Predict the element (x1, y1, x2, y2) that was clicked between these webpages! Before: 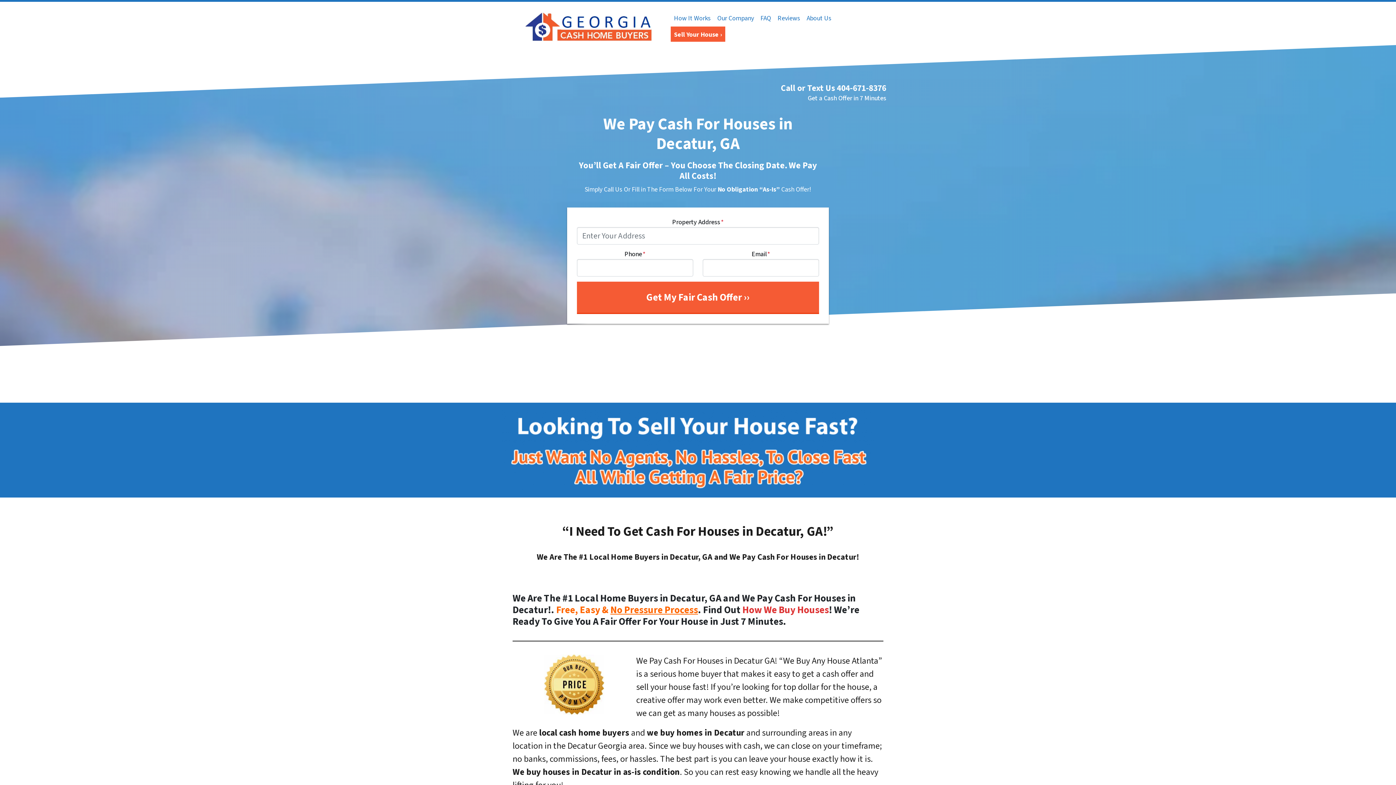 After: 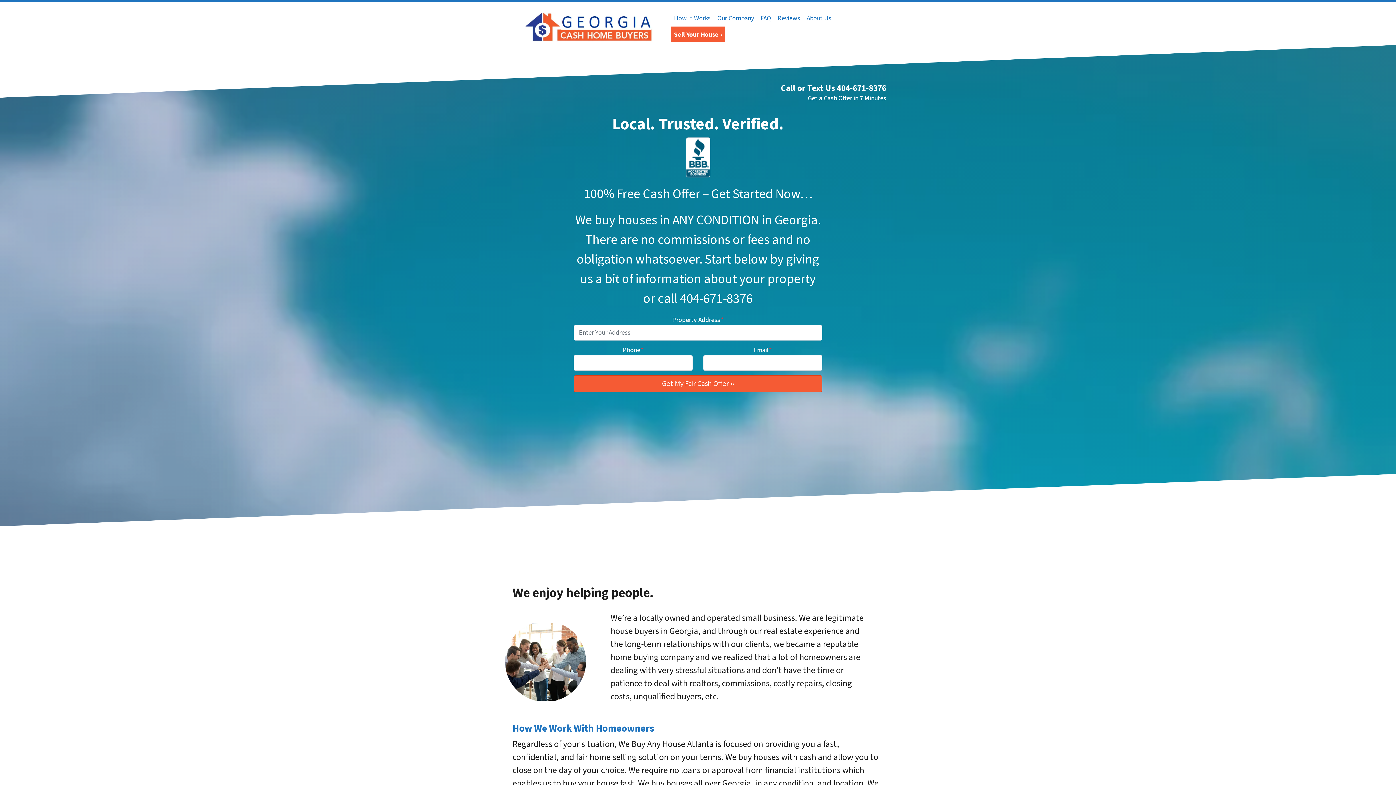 Action: label: About Us bbox: (803, 10, 834, 26)